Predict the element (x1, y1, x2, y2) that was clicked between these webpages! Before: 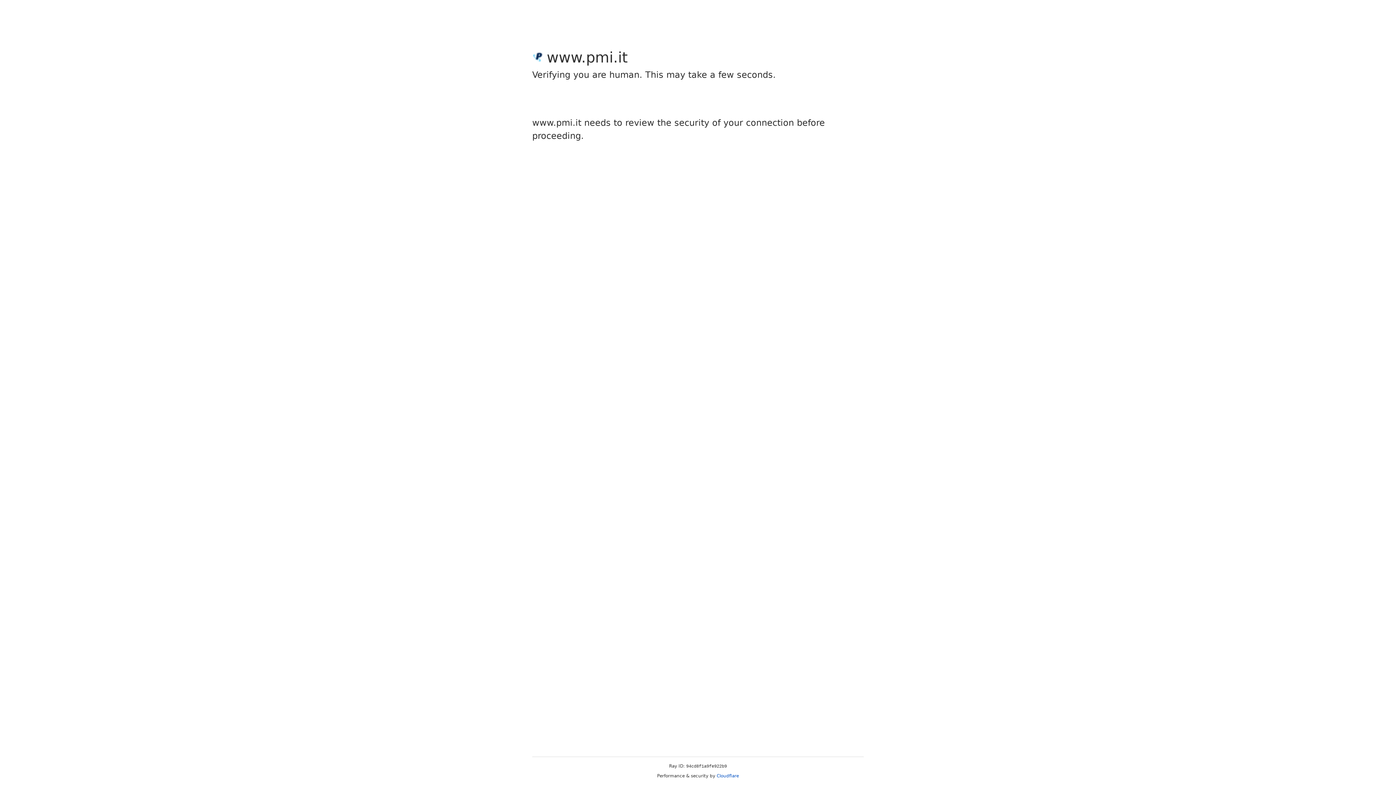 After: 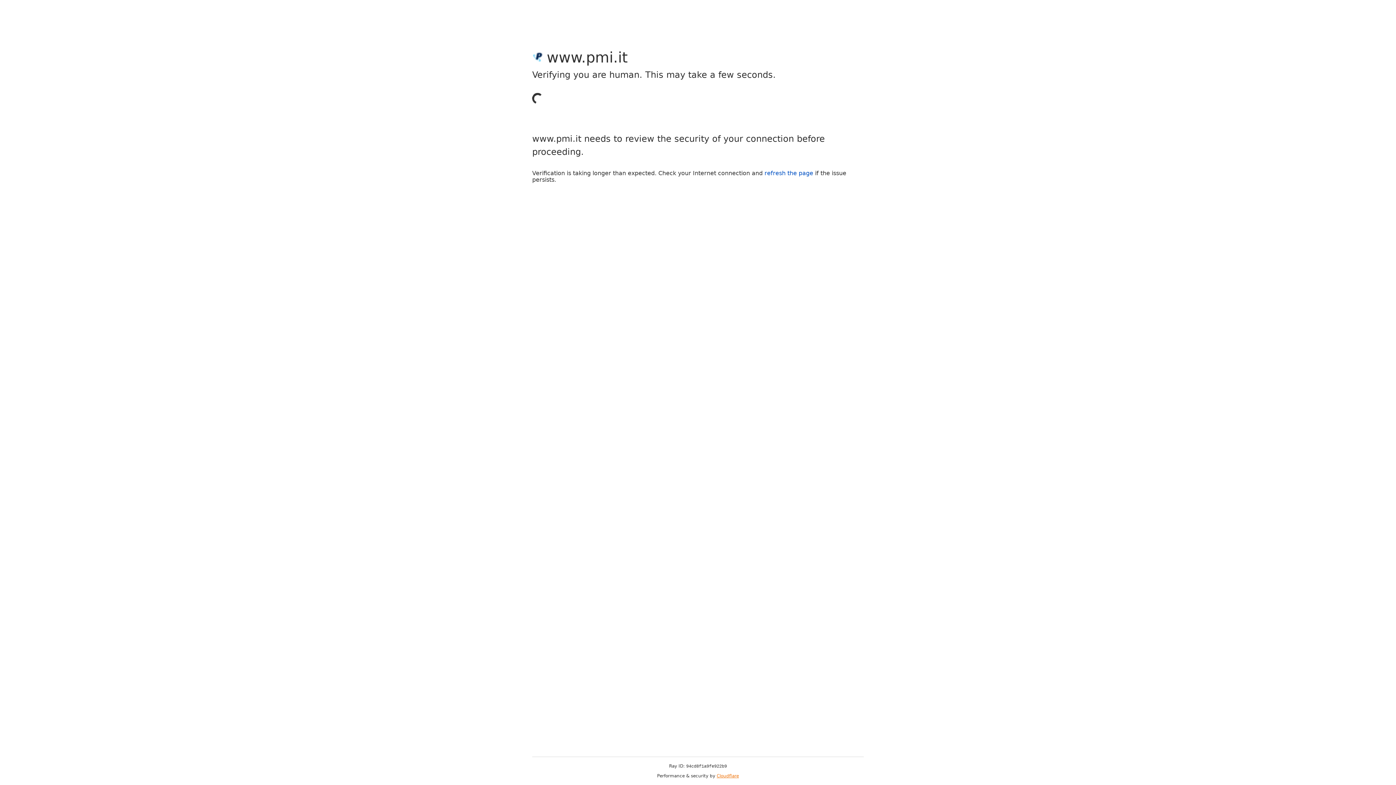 Action: label: Cloudflare bbox: (716, 773, 739, 778)